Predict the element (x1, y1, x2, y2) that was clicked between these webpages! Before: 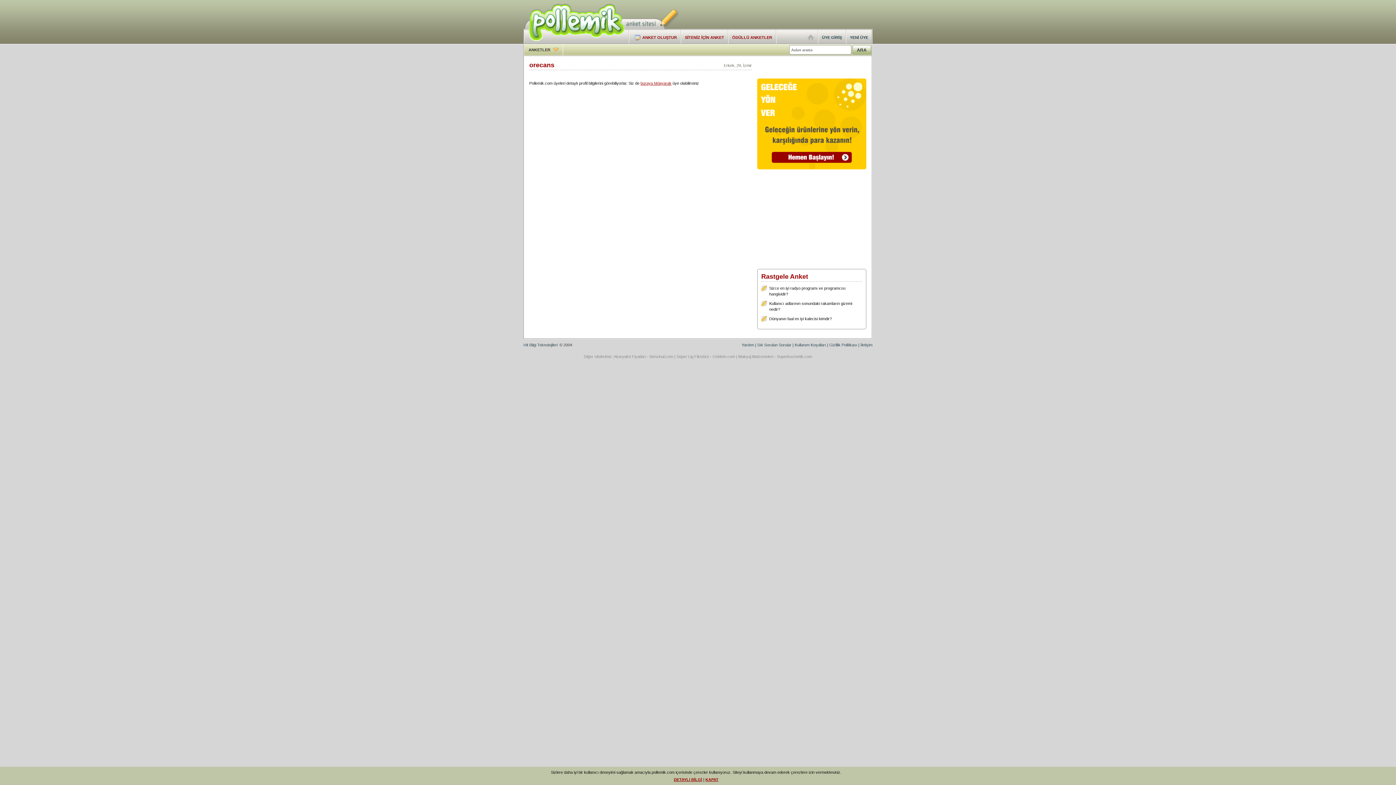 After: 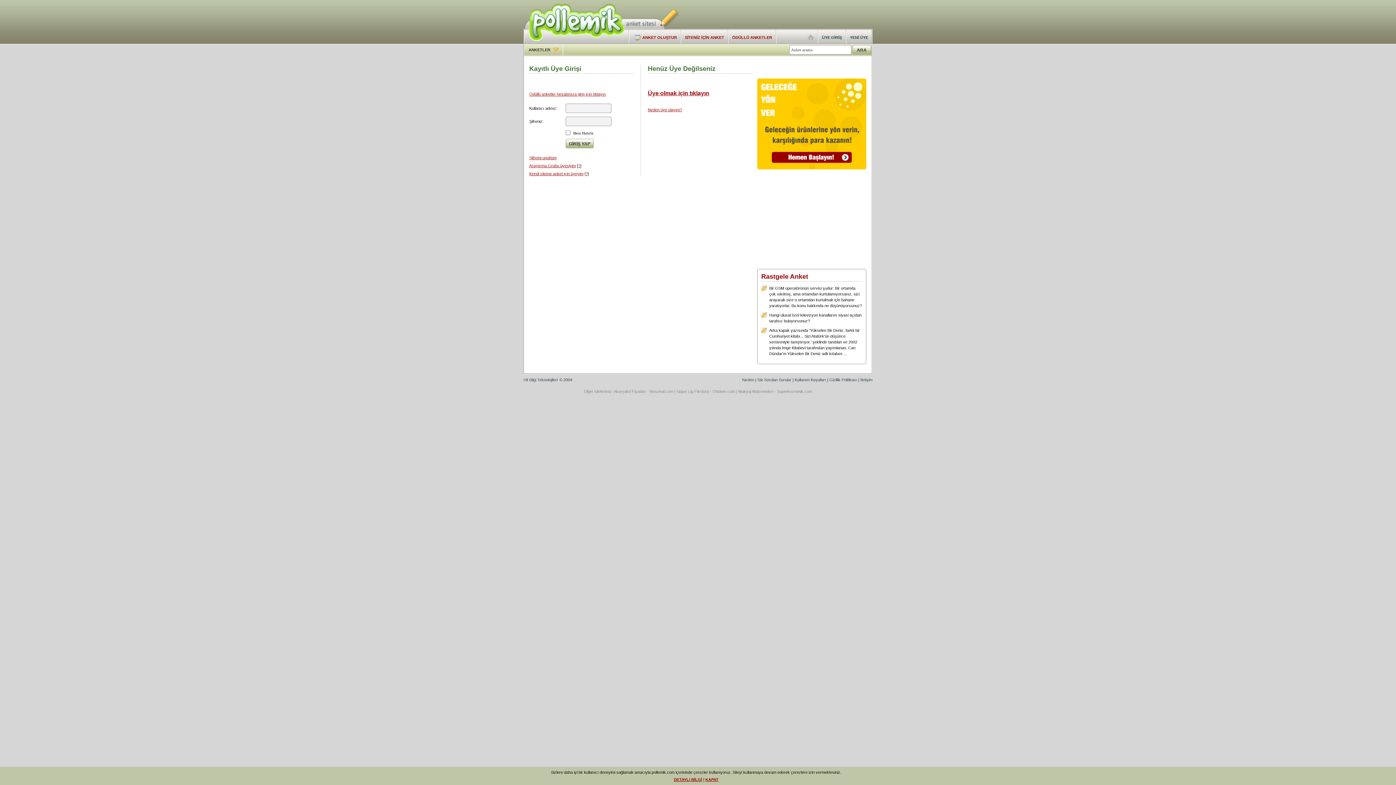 Action: label: ÜYE GİRİŞ bbox: (822, 35, 842, 39)